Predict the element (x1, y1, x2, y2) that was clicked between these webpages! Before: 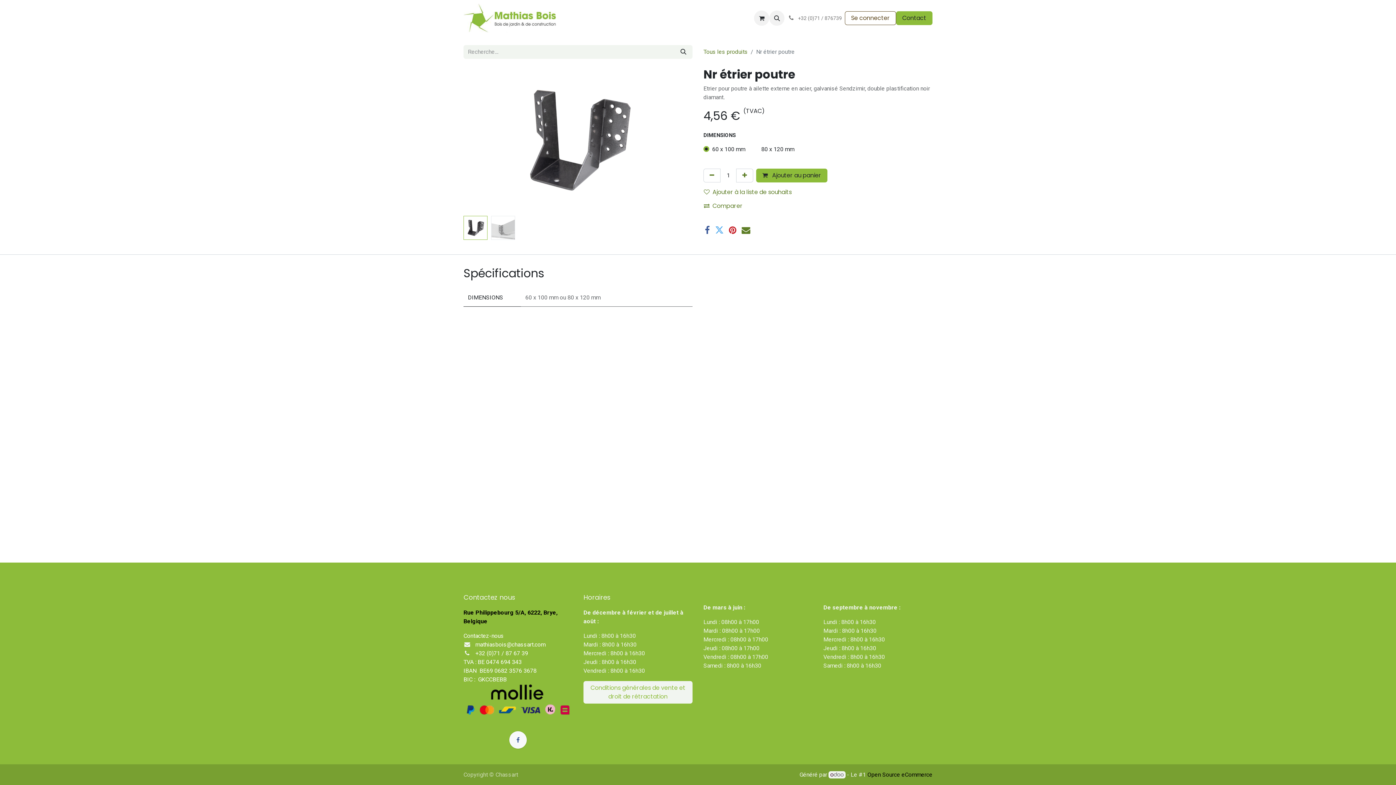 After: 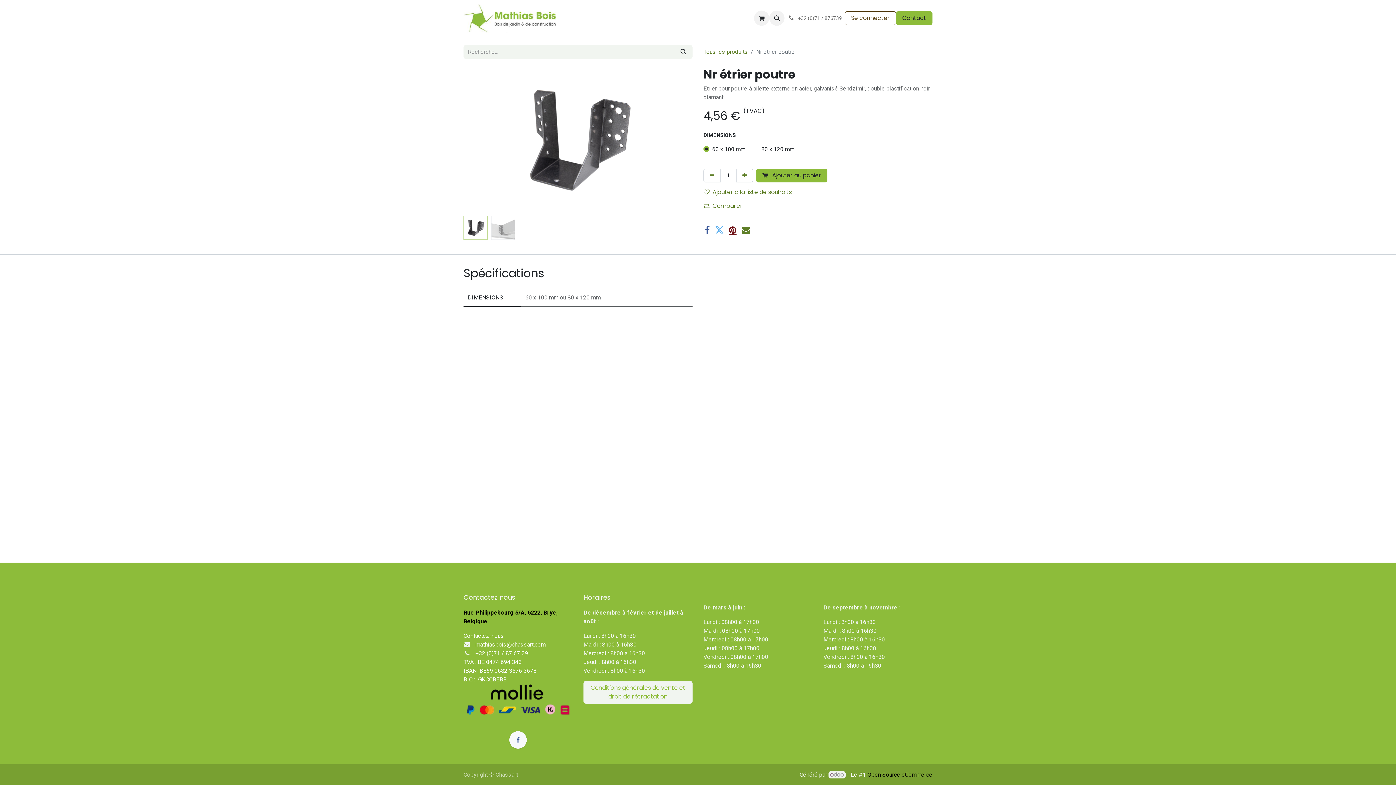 Action: label: Pinterest bbox: (729, 225, 736, 234)